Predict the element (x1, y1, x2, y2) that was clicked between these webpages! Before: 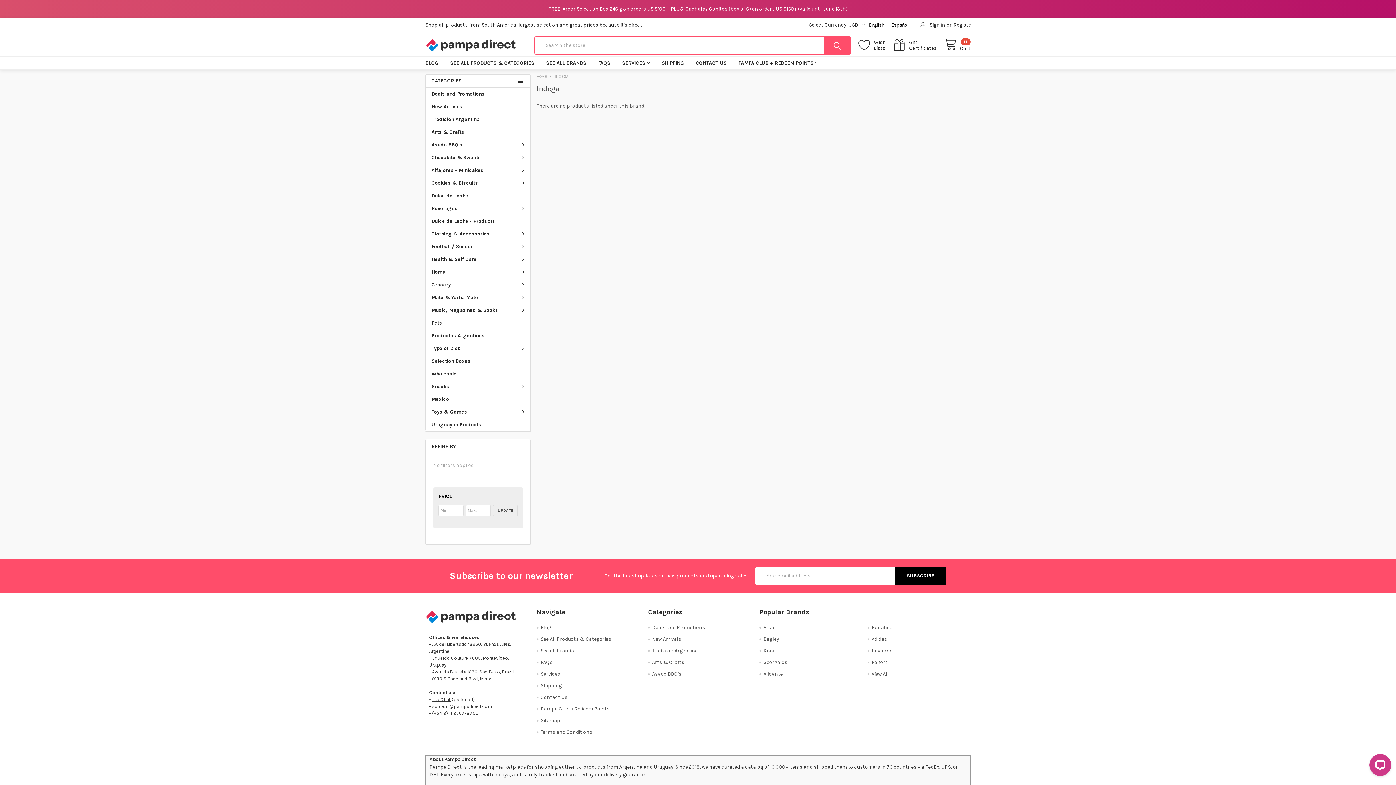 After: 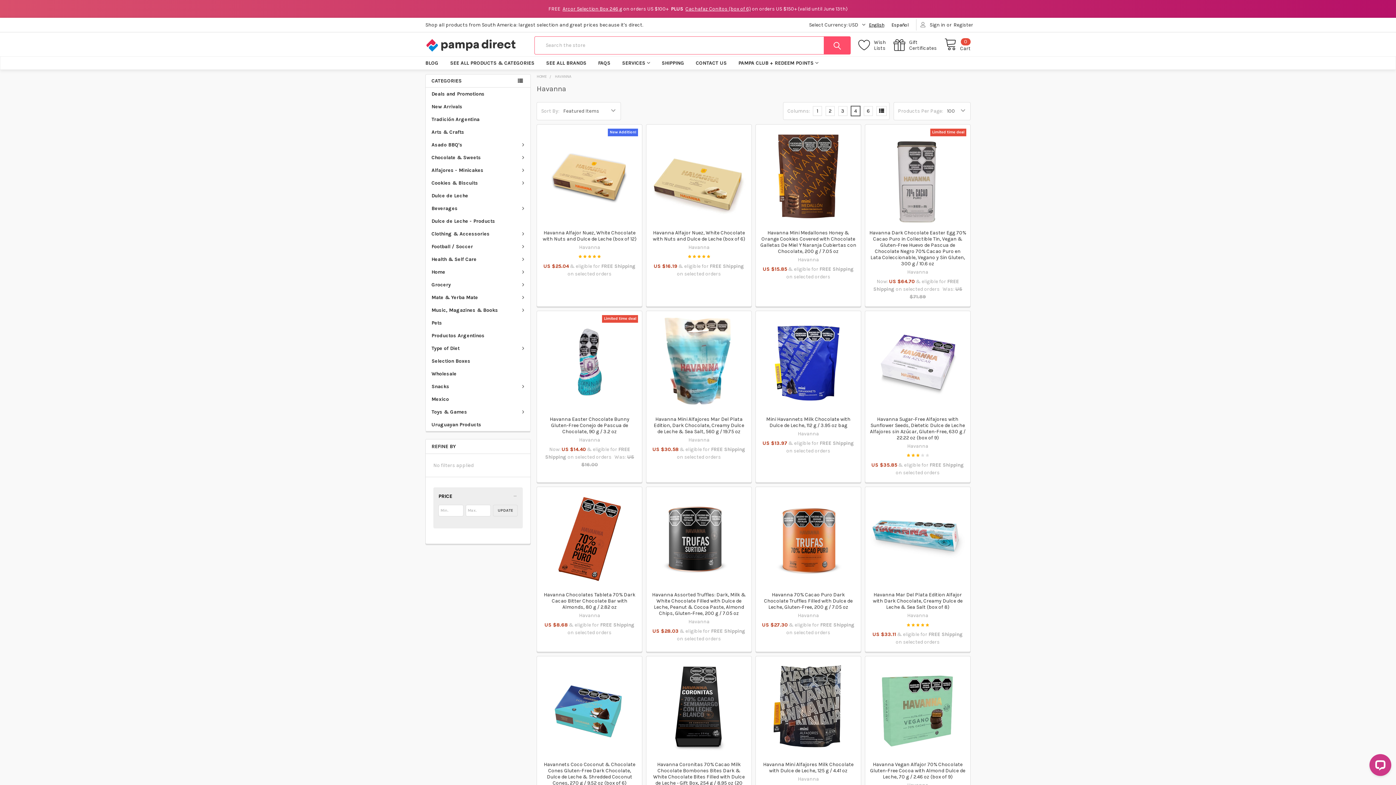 Action: bbox: (871, 647, 892, 654) label: Havanna